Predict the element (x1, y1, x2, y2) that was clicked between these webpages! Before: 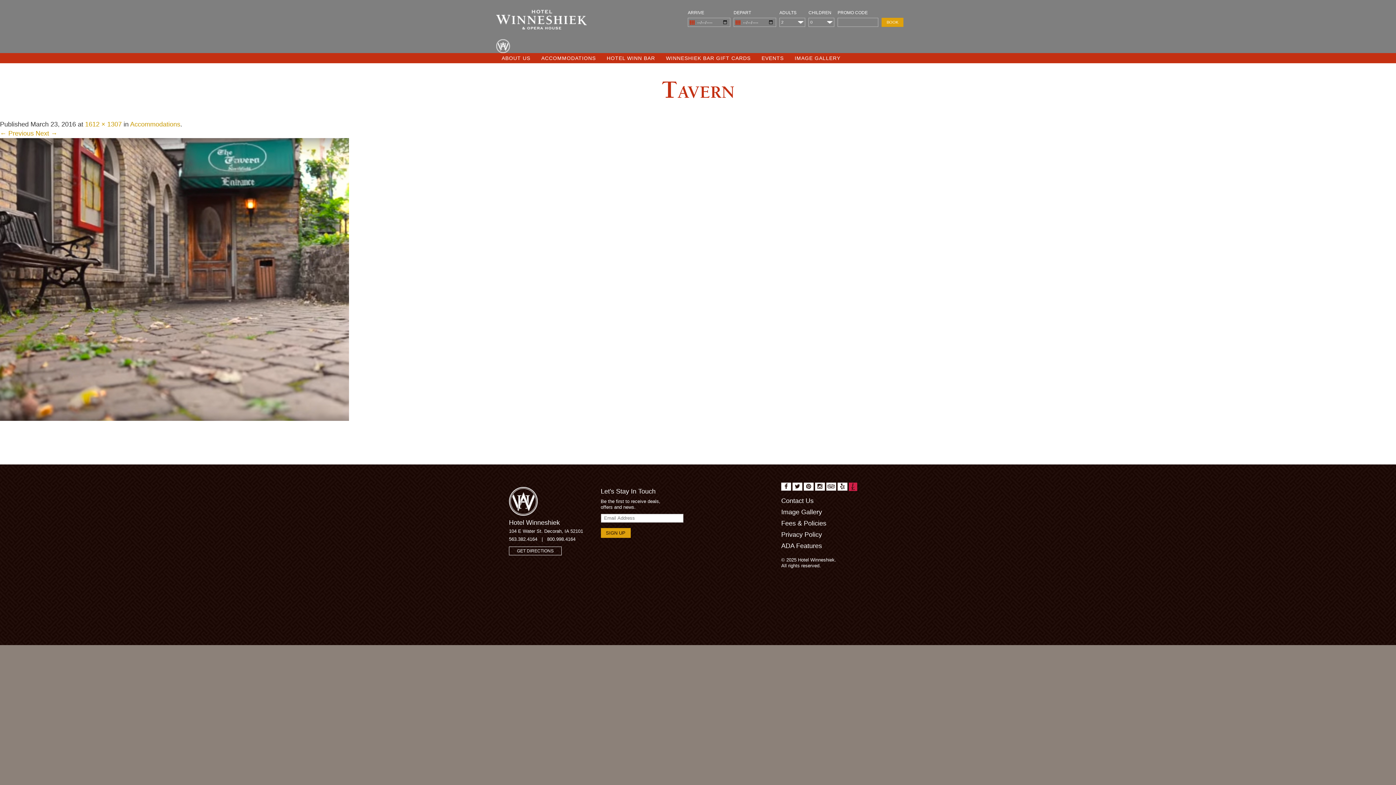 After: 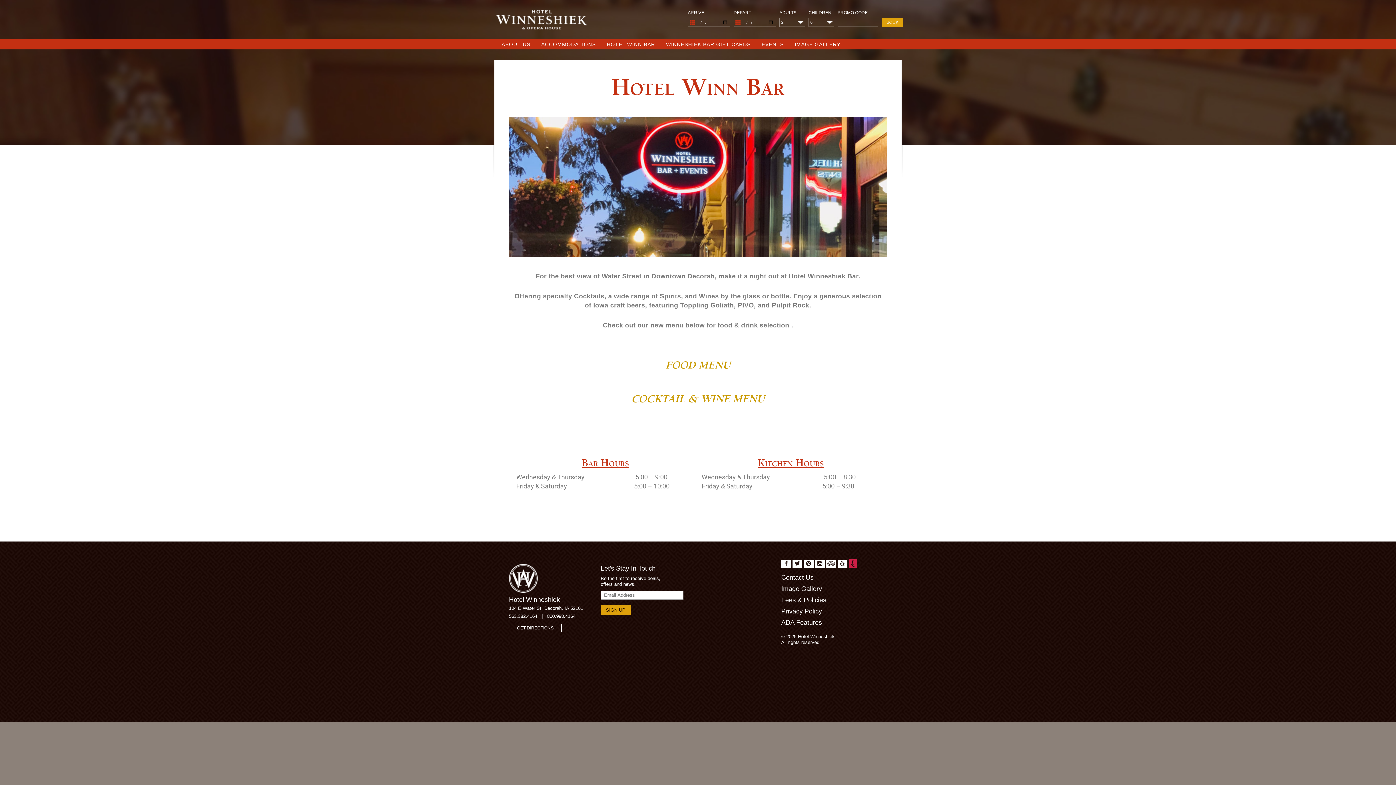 Action: bbox: (601, 53, 660, 63) label: HOTEL WINN BAR